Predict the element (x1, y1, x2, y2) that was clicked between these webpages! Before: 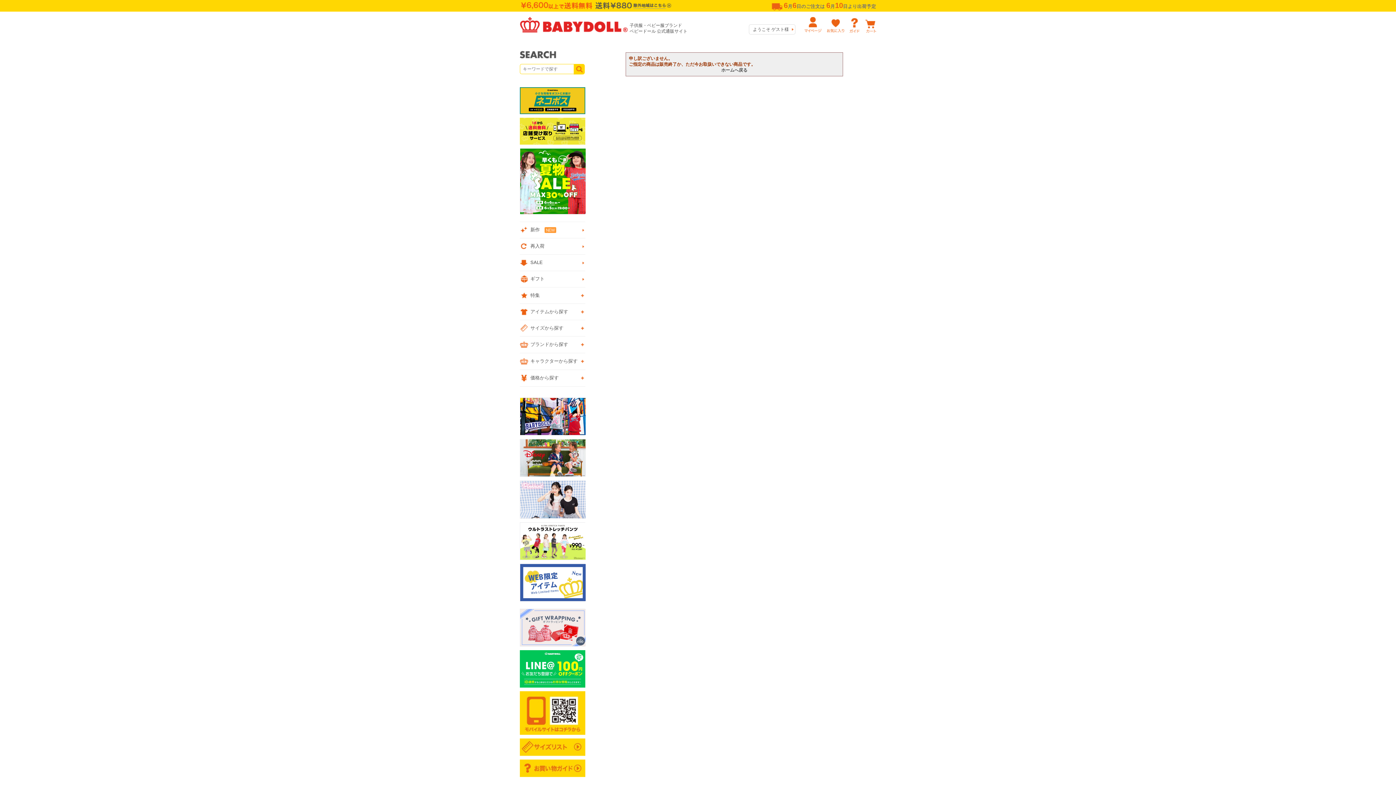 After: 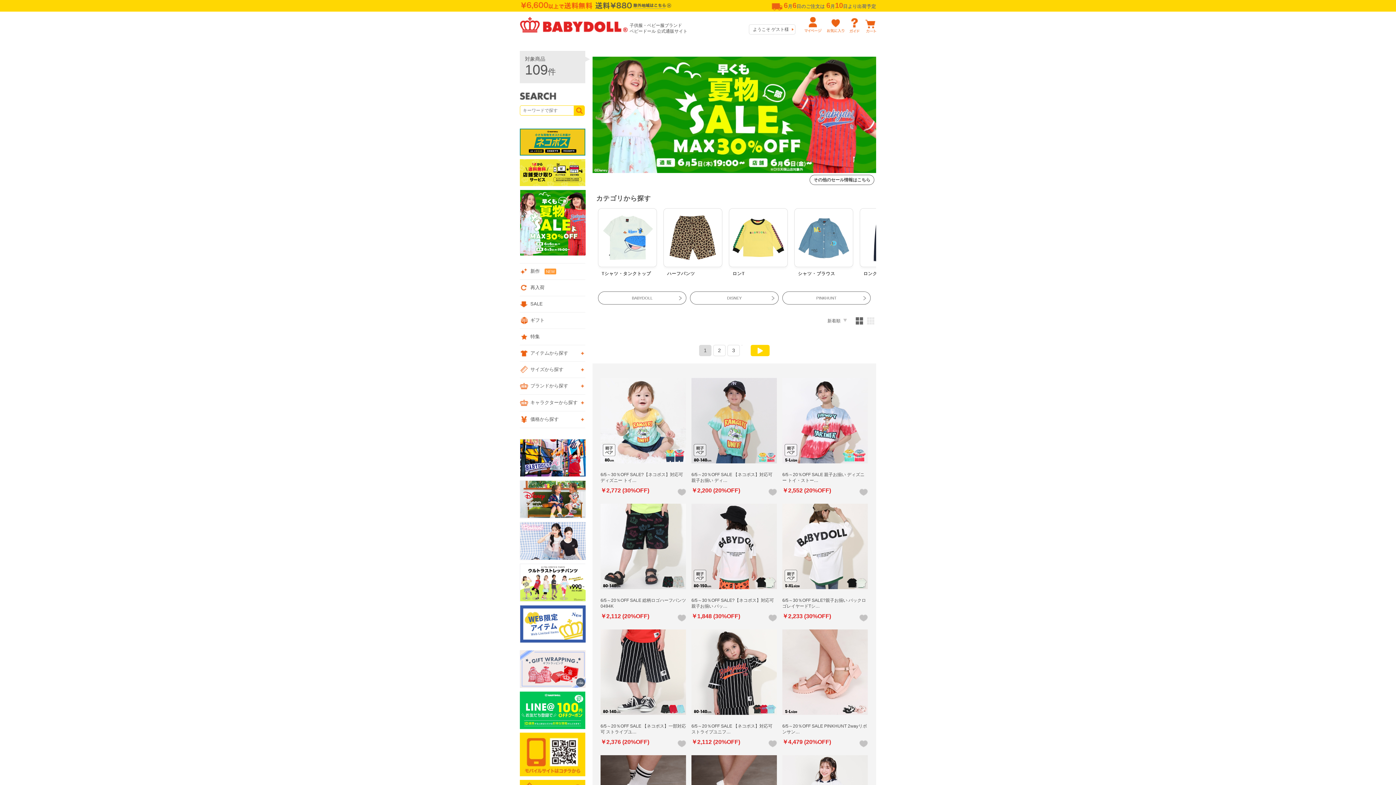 Action: bbox: (520, 178, 585, 183)